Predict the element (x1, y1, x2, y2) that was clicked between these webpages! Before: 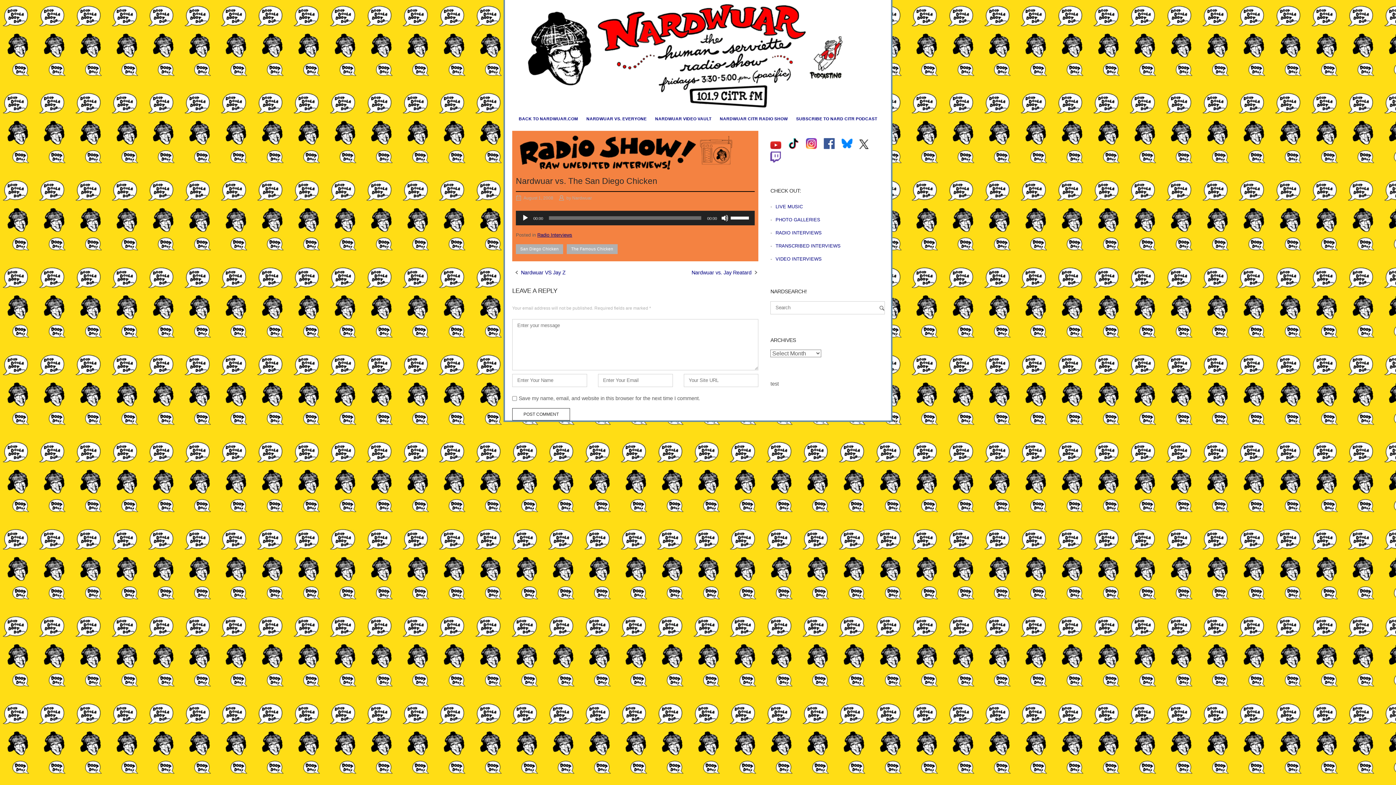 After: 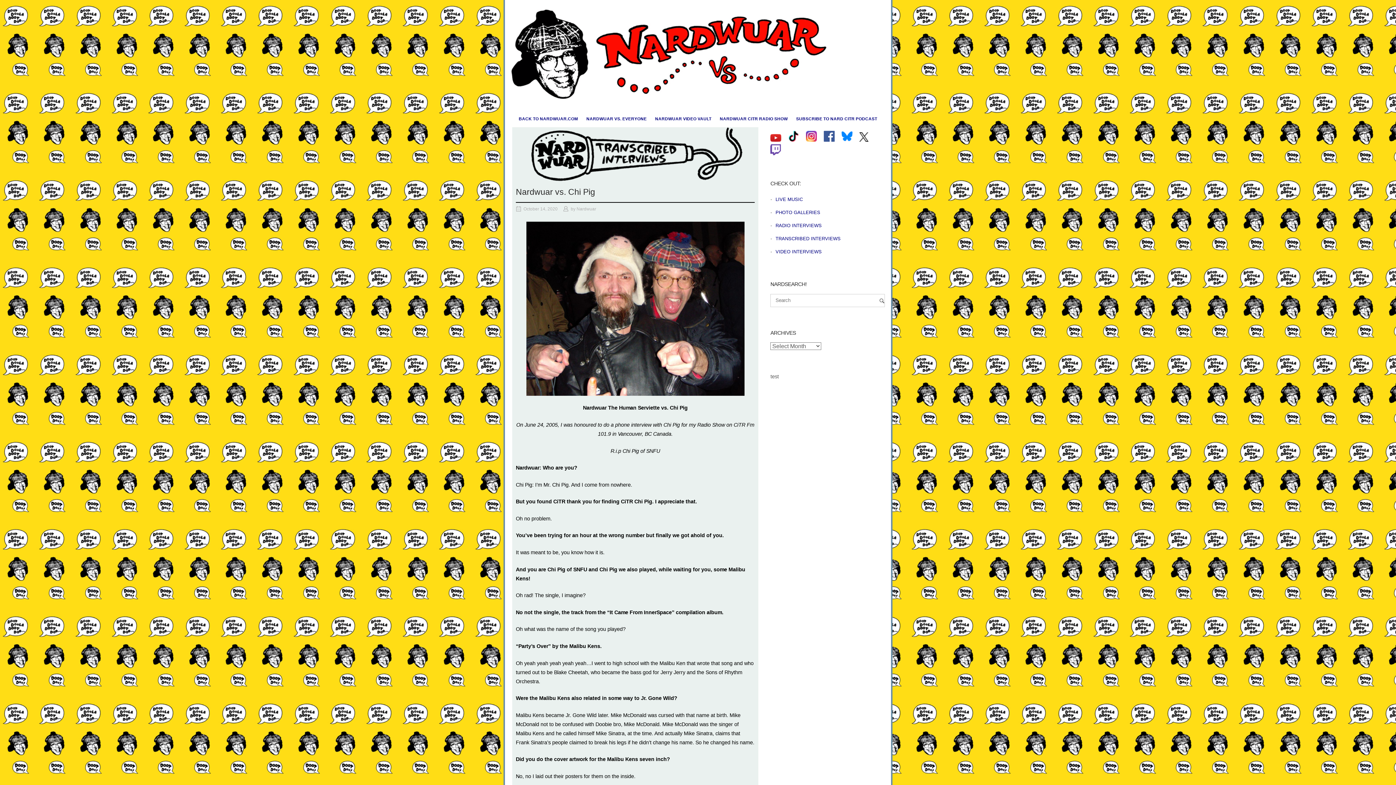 Action: bbox: (772, 243, 840, 248) label: TRANSCRIBED INTERVIEWS